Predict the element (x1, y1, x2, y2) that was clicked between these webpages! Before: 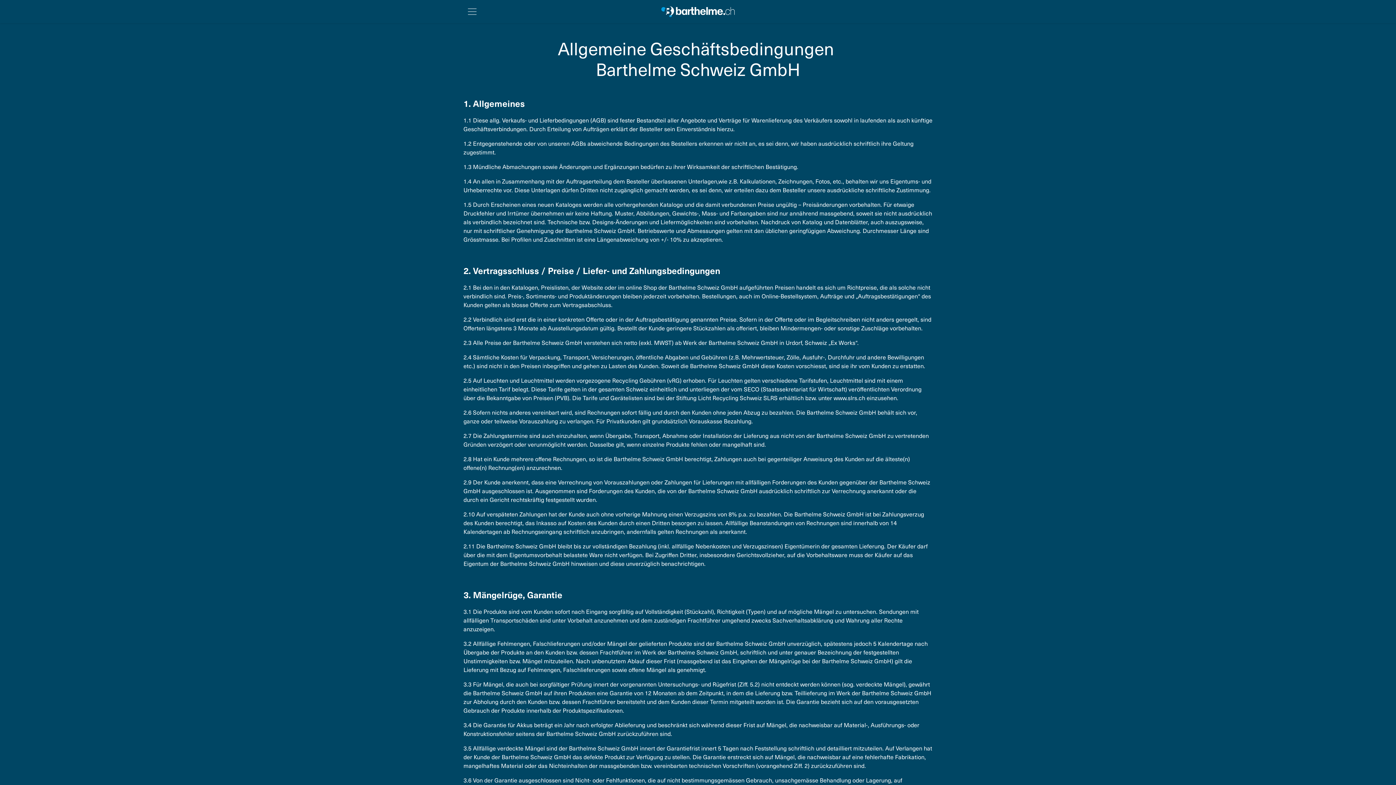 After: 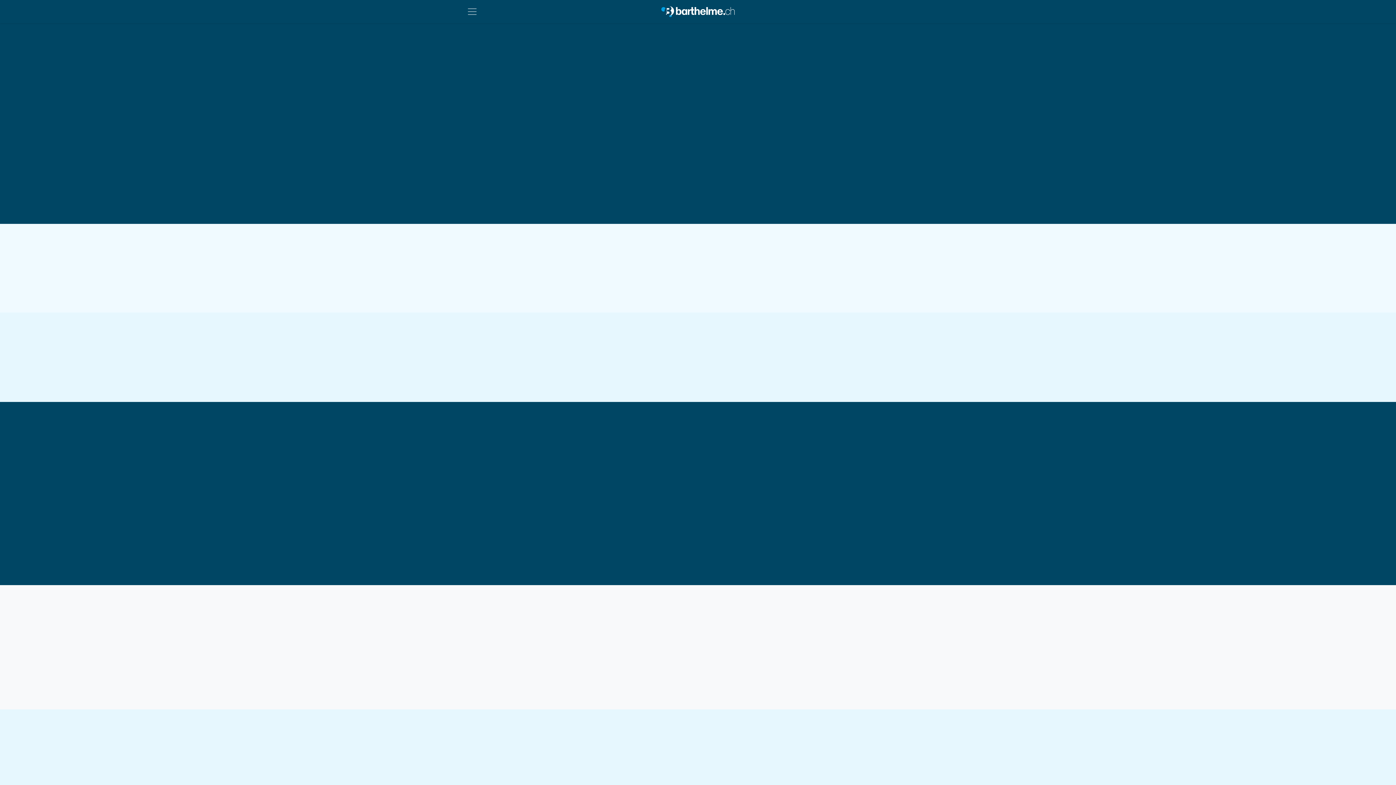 Action: bbox: (661, 4, 734, 18)